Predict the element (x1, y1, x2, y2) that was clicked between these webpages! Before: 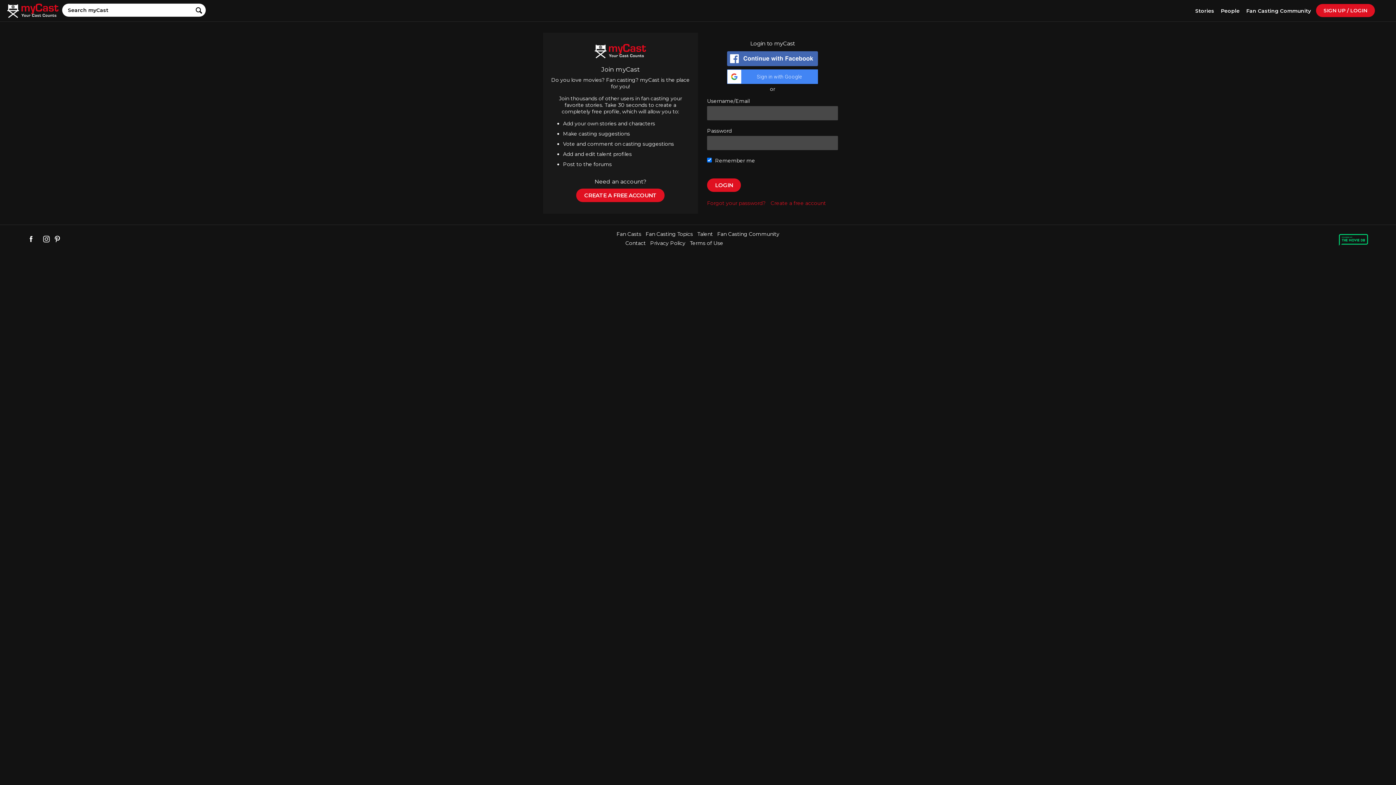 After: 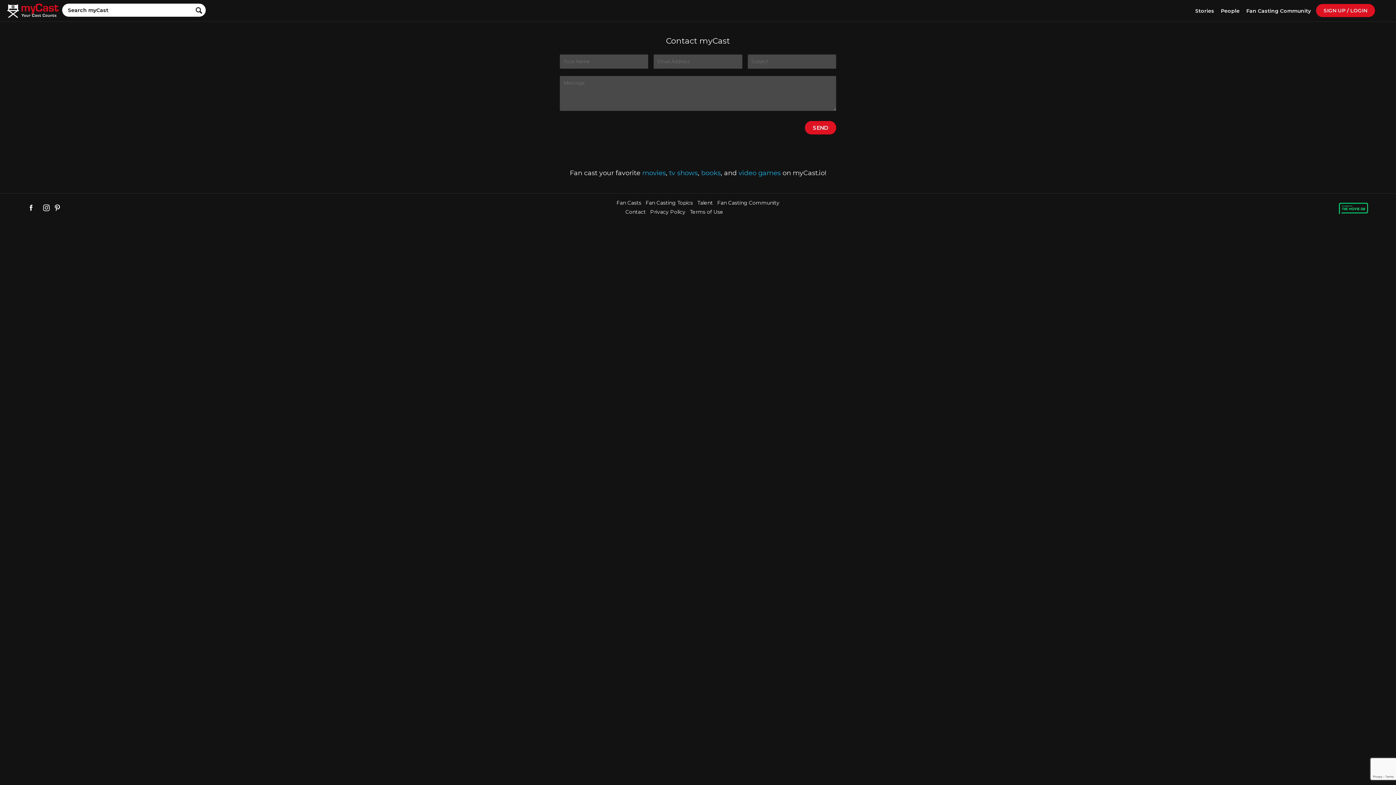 Action: label: Contact bbox: (625, 240, 646, 246)